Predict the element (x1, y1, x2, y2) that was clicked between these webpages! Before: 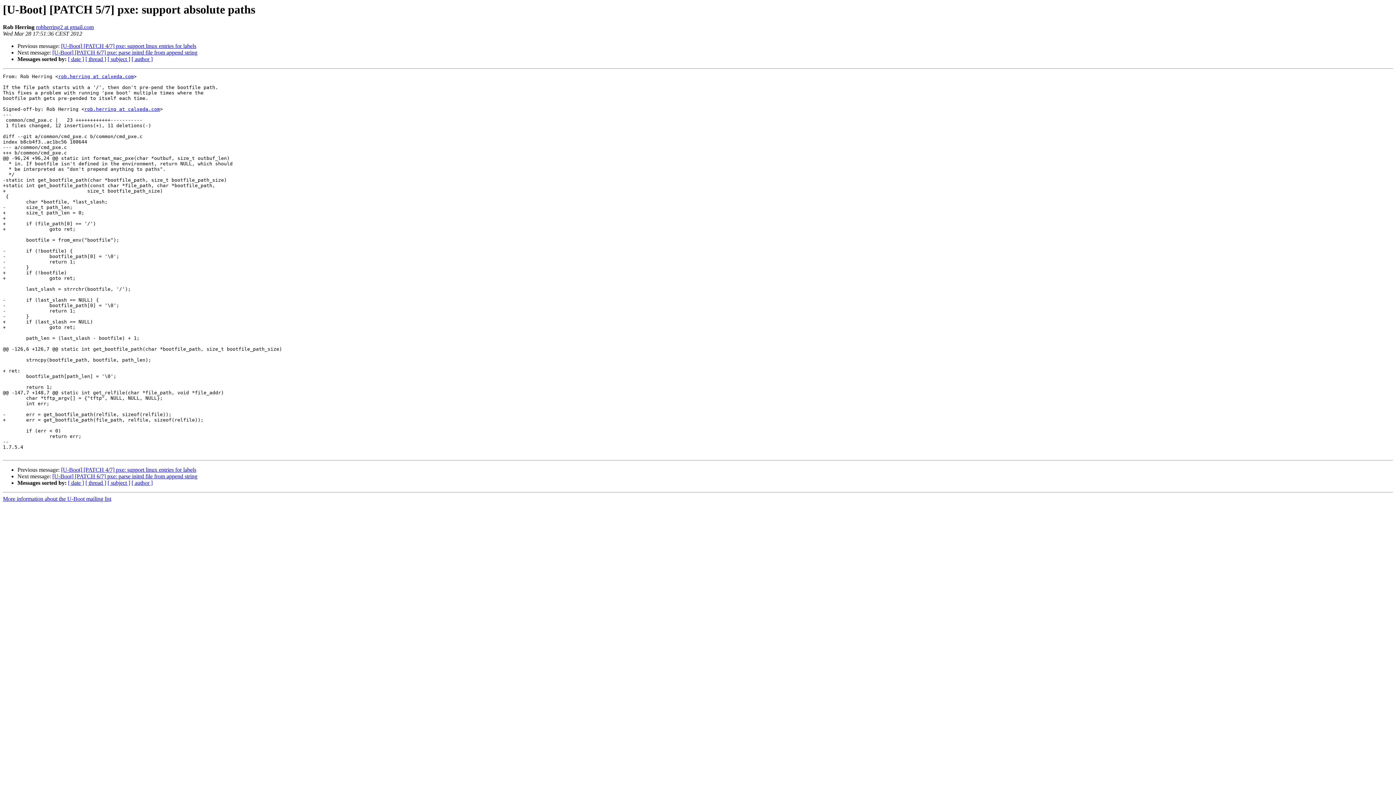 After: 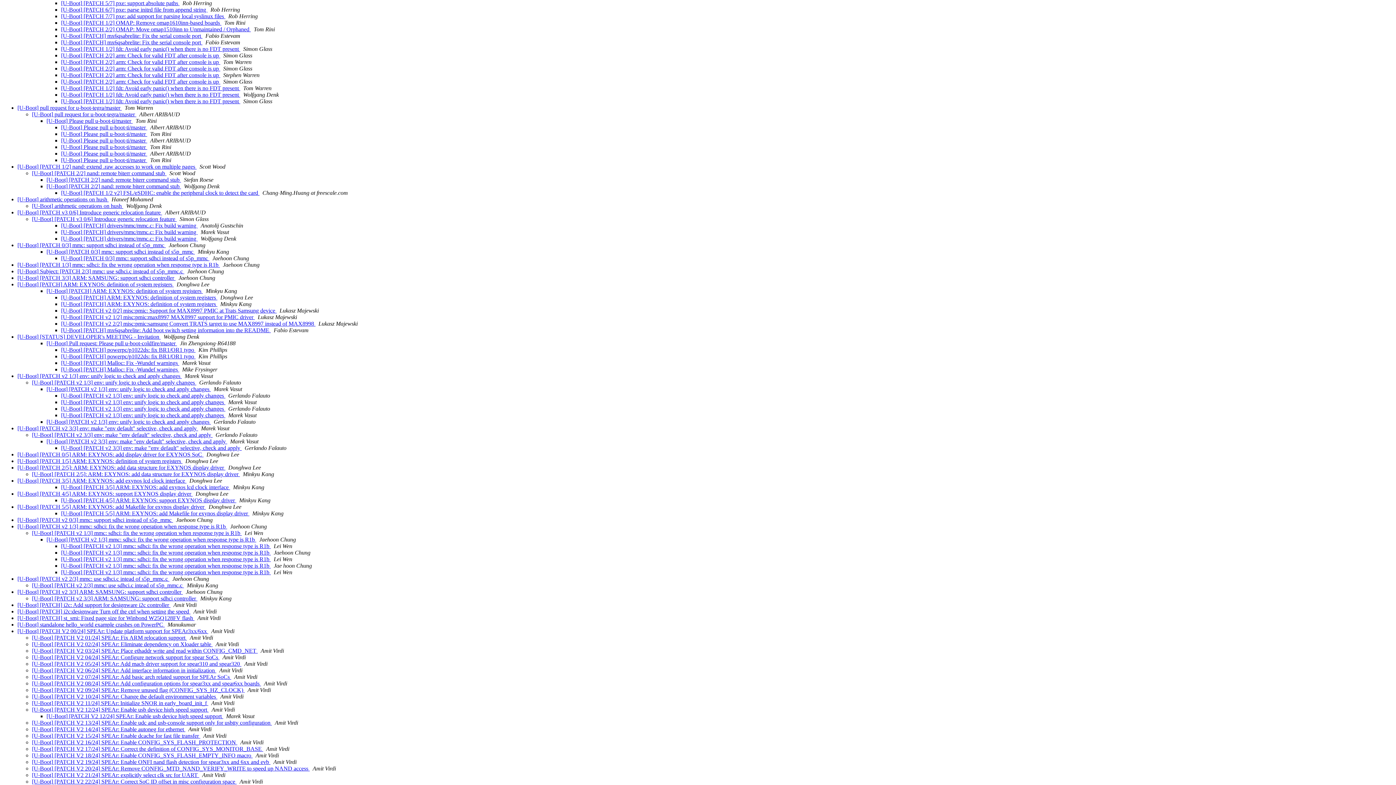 Action: label: [ thread ] bbox: (85, 480, 106, 486)